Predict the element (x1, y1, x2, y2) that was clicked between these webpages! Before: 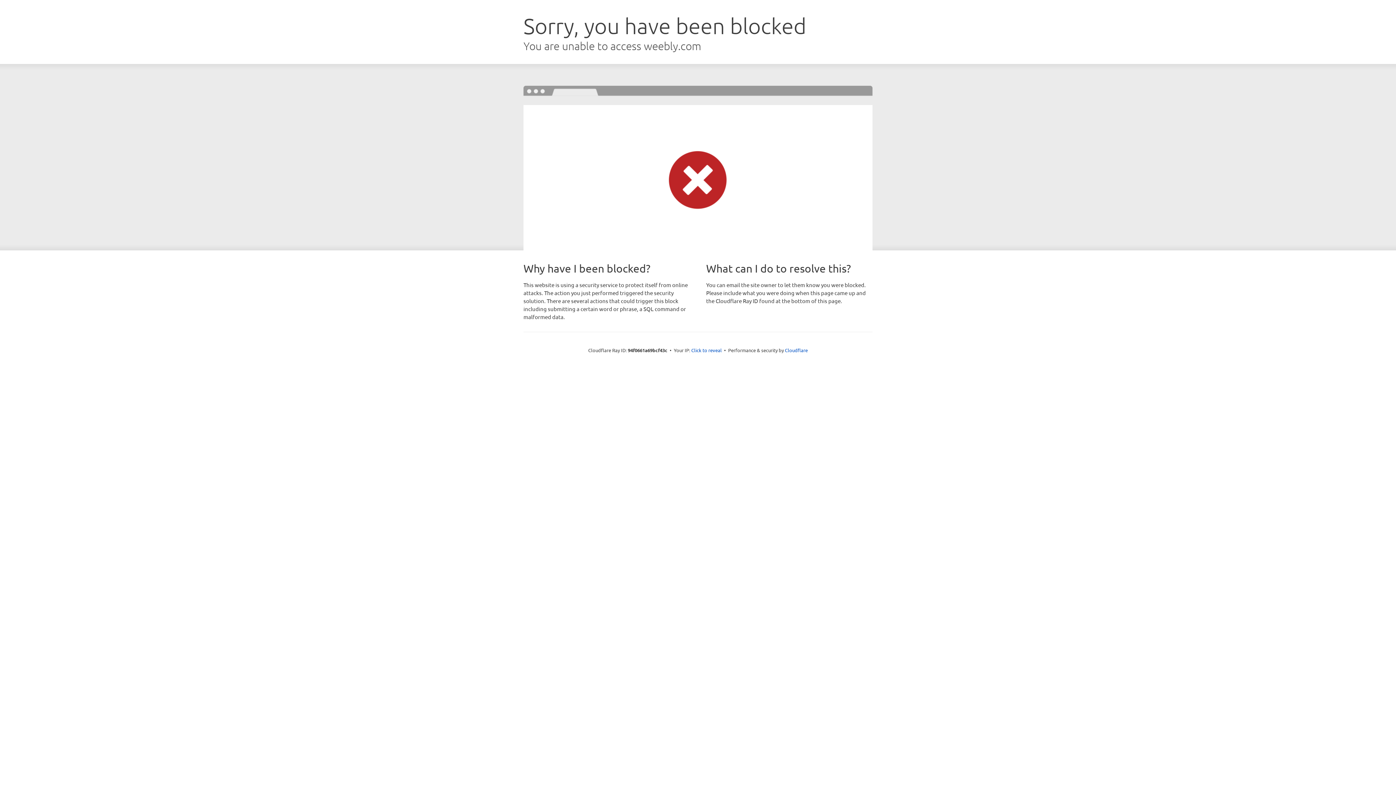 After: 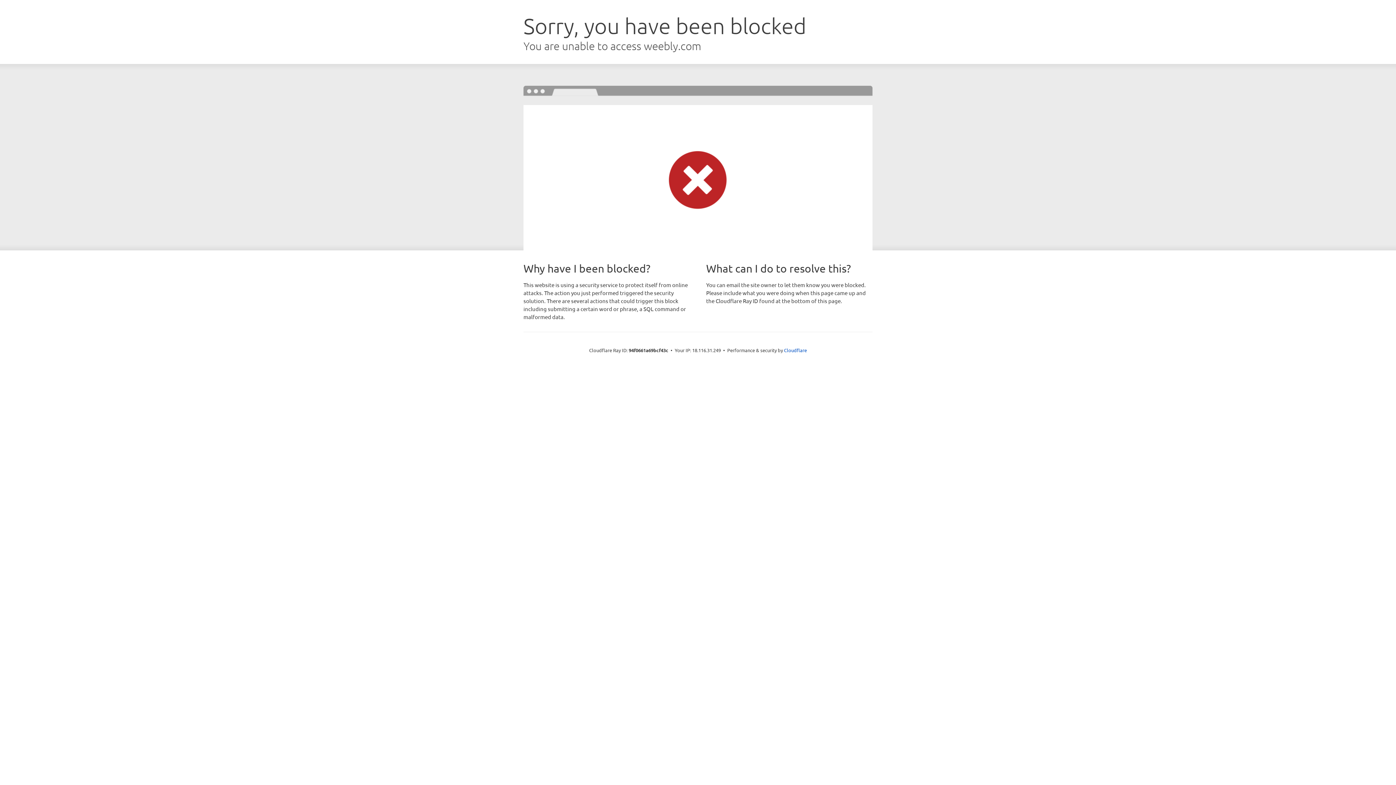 Action: label: Click to reveal bbox: (691, 346, 722, 353)